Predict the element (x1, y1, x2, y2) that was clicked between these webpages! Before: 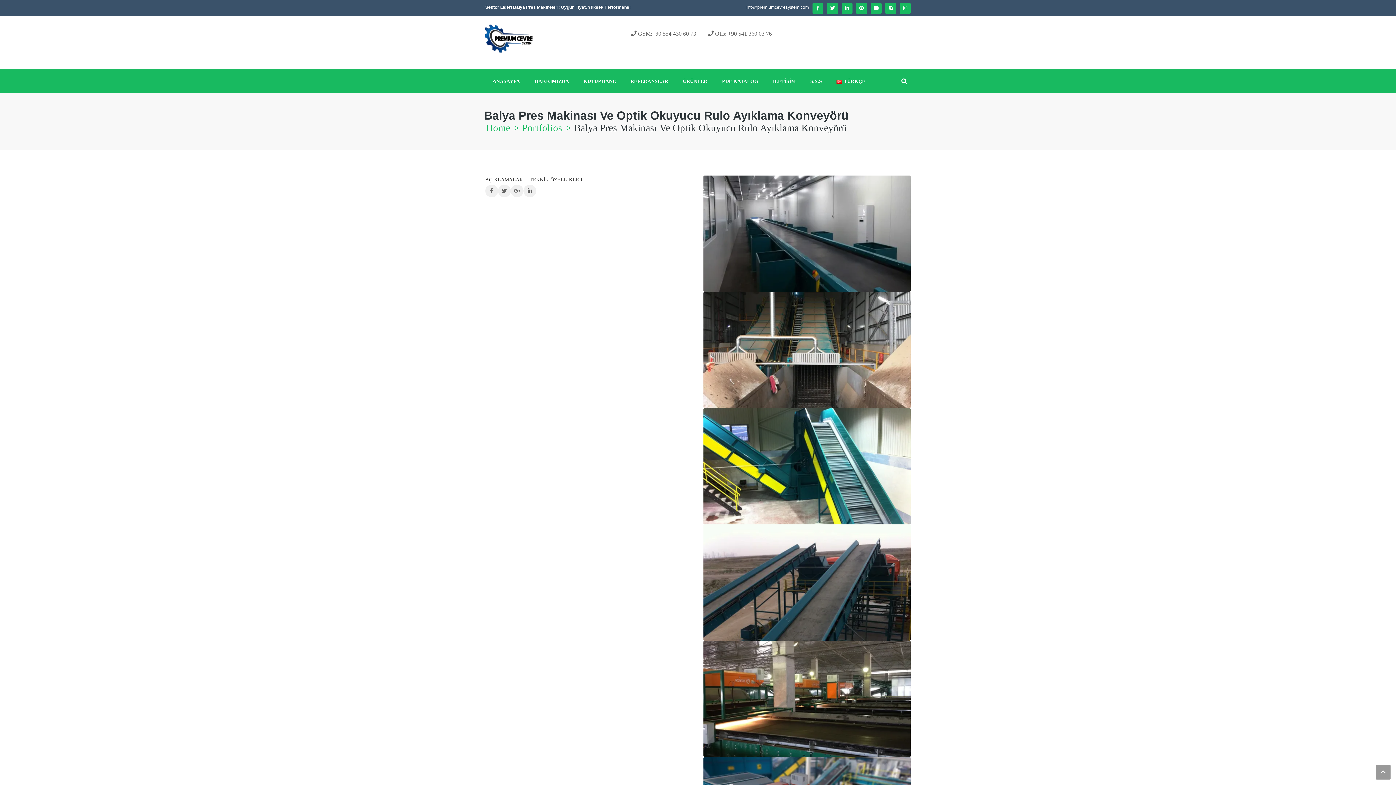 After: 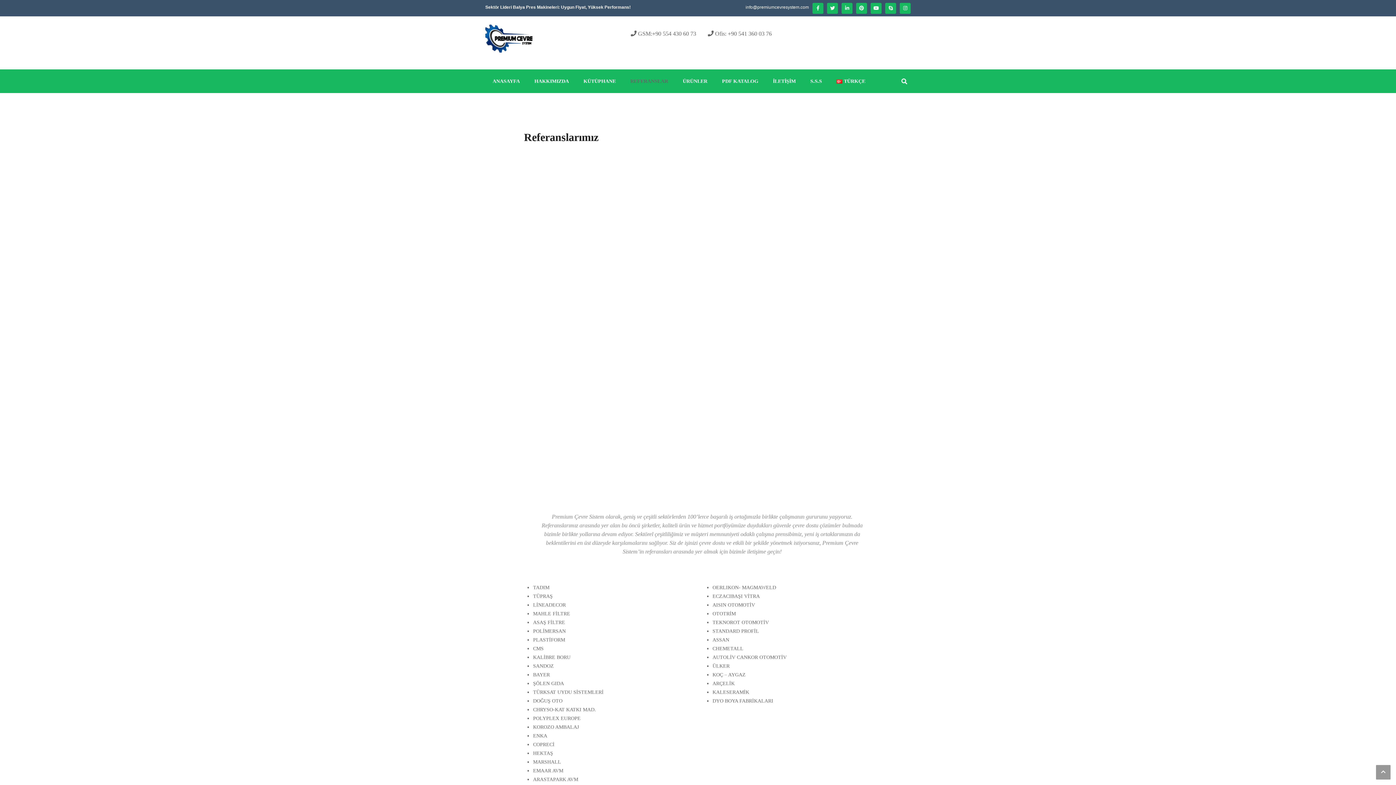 Action: bbox: (623, 69, 675, 92) label: REFERANSLAR